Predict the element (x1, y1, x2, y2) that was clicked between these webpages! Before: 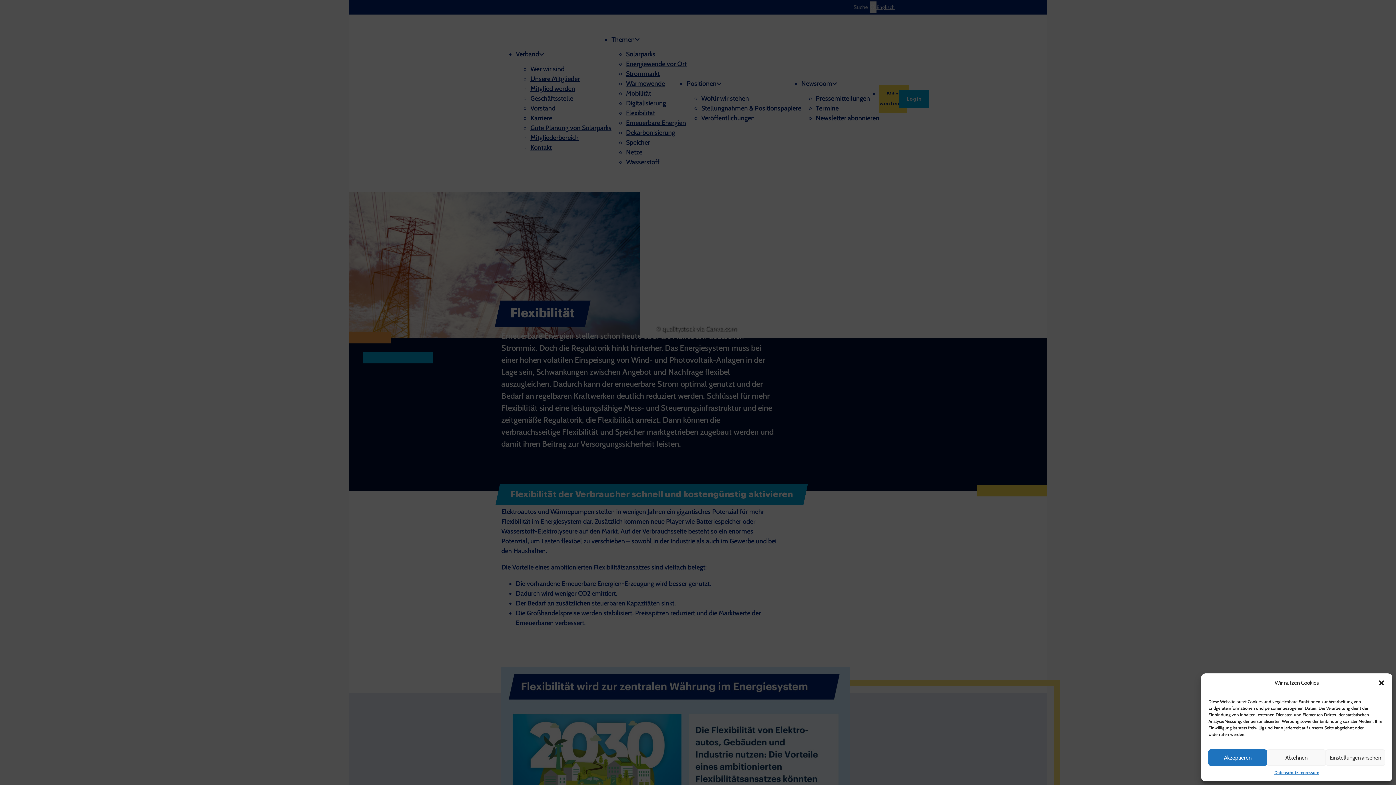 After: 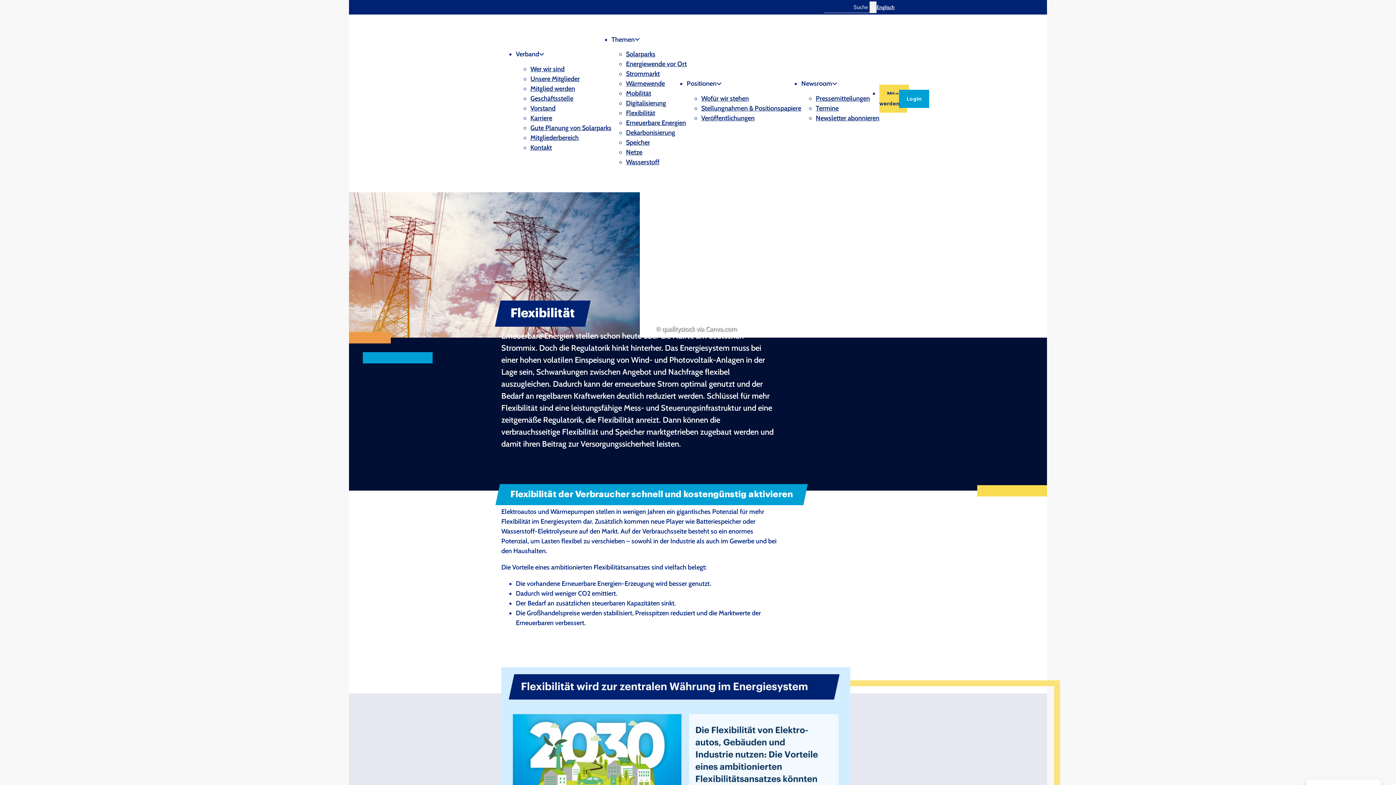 Action: bbox: (1267, 749, 1326, 766) label: Ablehnen